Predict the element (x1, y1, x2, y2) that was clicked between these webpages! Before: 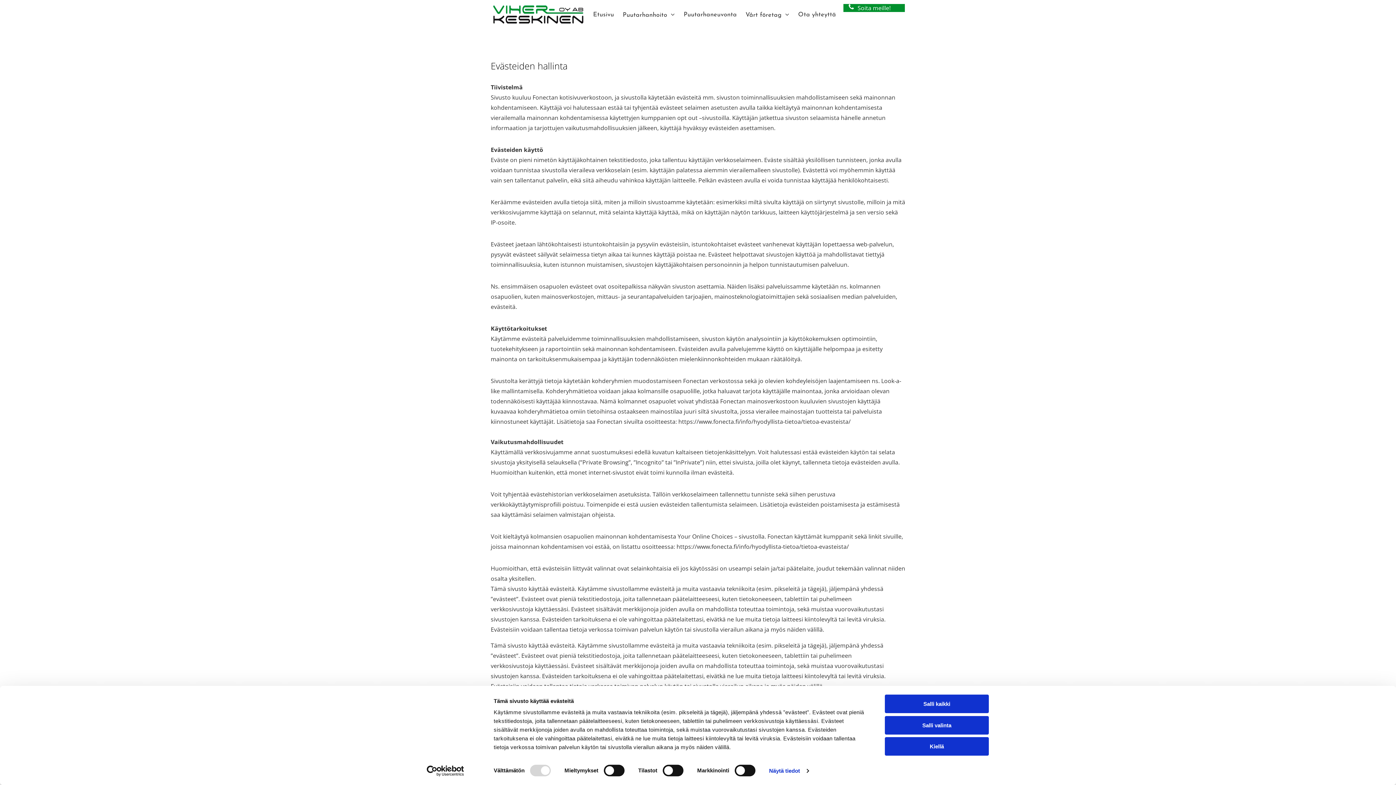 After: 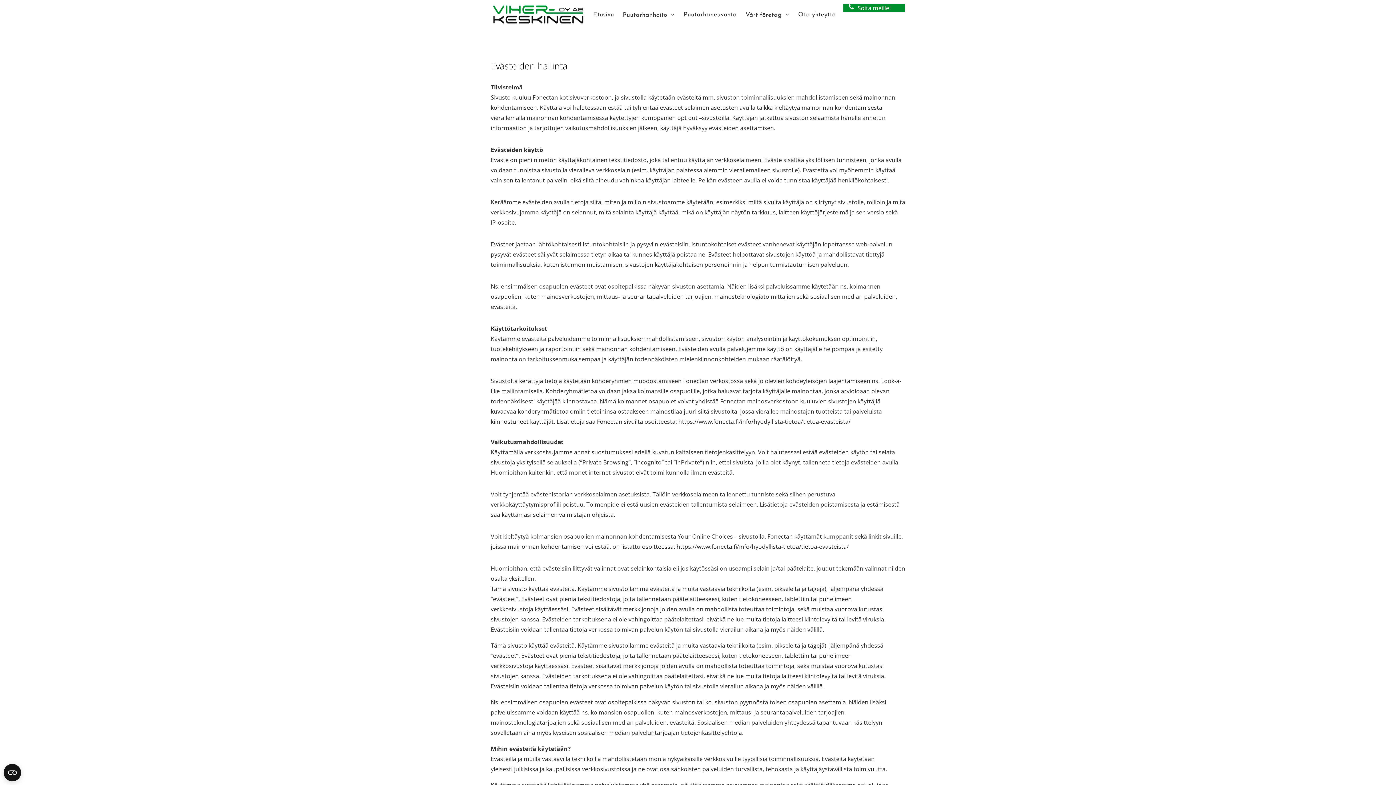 Action: label: Kiellä bbox: (885, 737, 989, 756)